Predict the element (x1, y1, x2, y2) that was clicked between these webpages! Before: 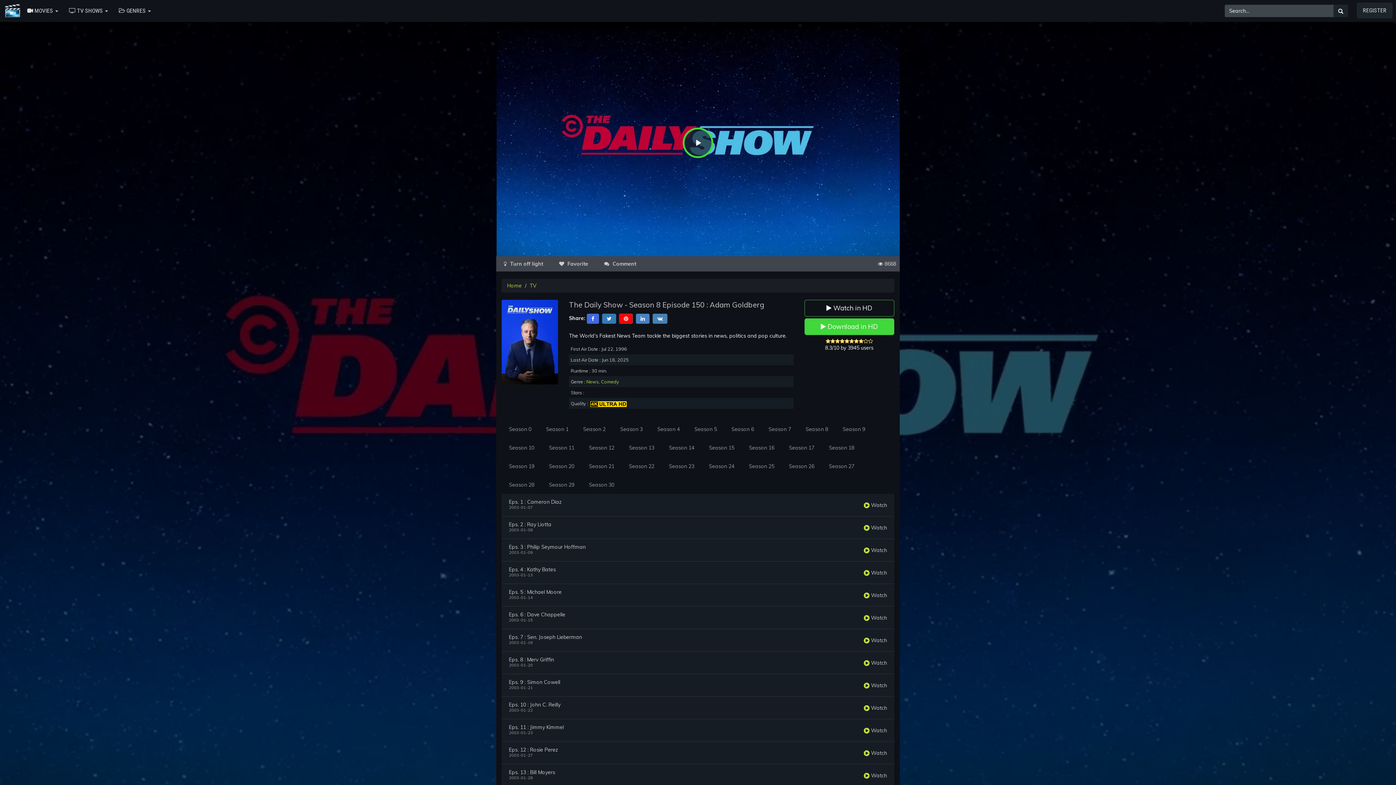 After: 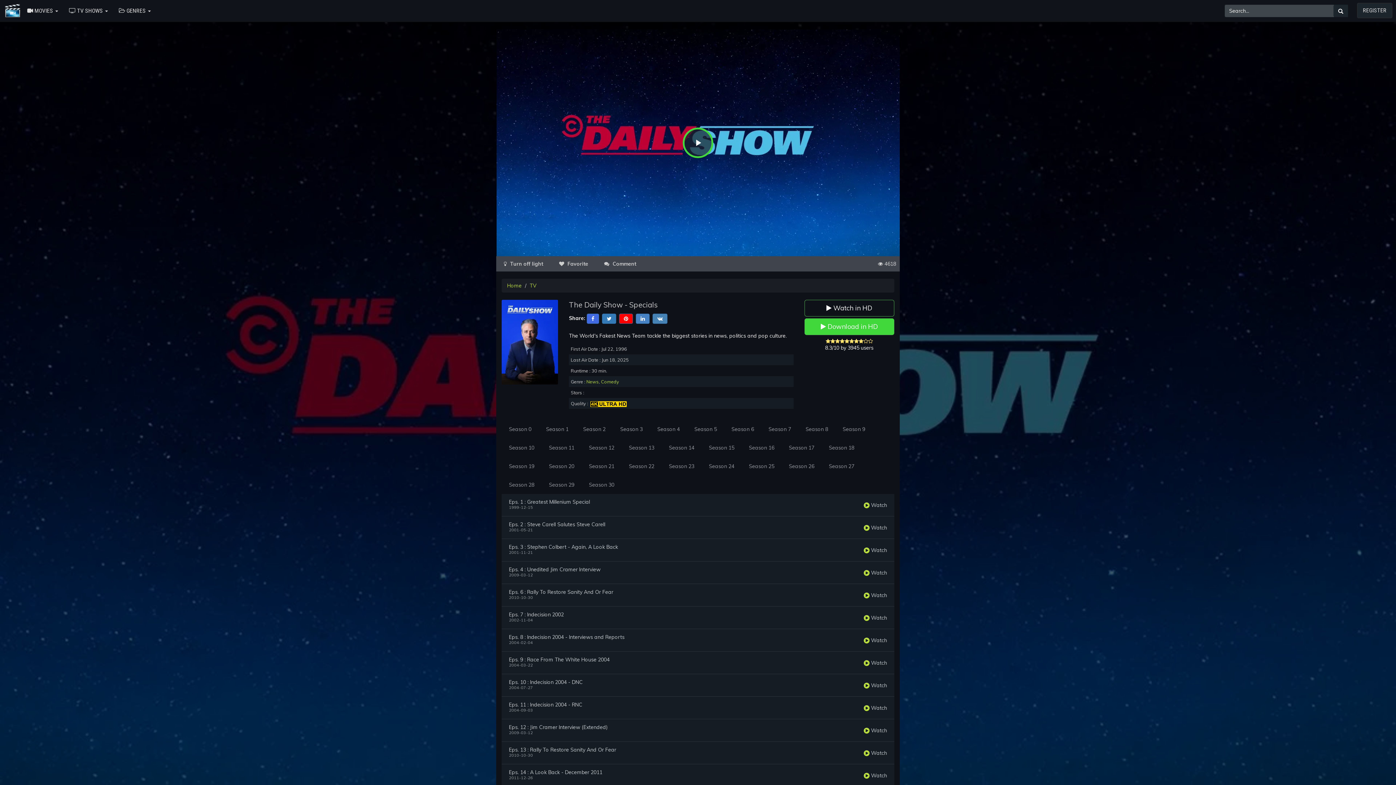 Action: label: Season 0 bbox: (501, 420, 538, 439)